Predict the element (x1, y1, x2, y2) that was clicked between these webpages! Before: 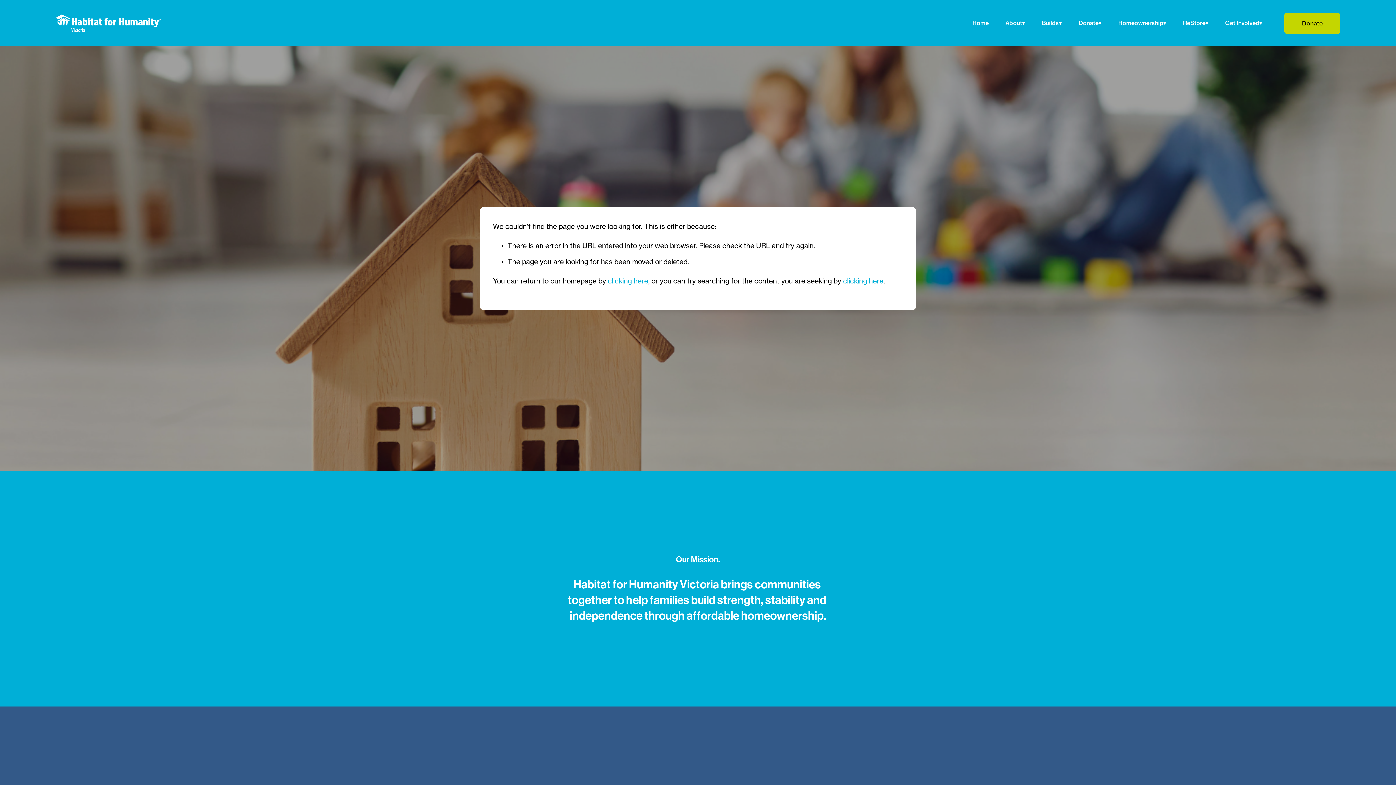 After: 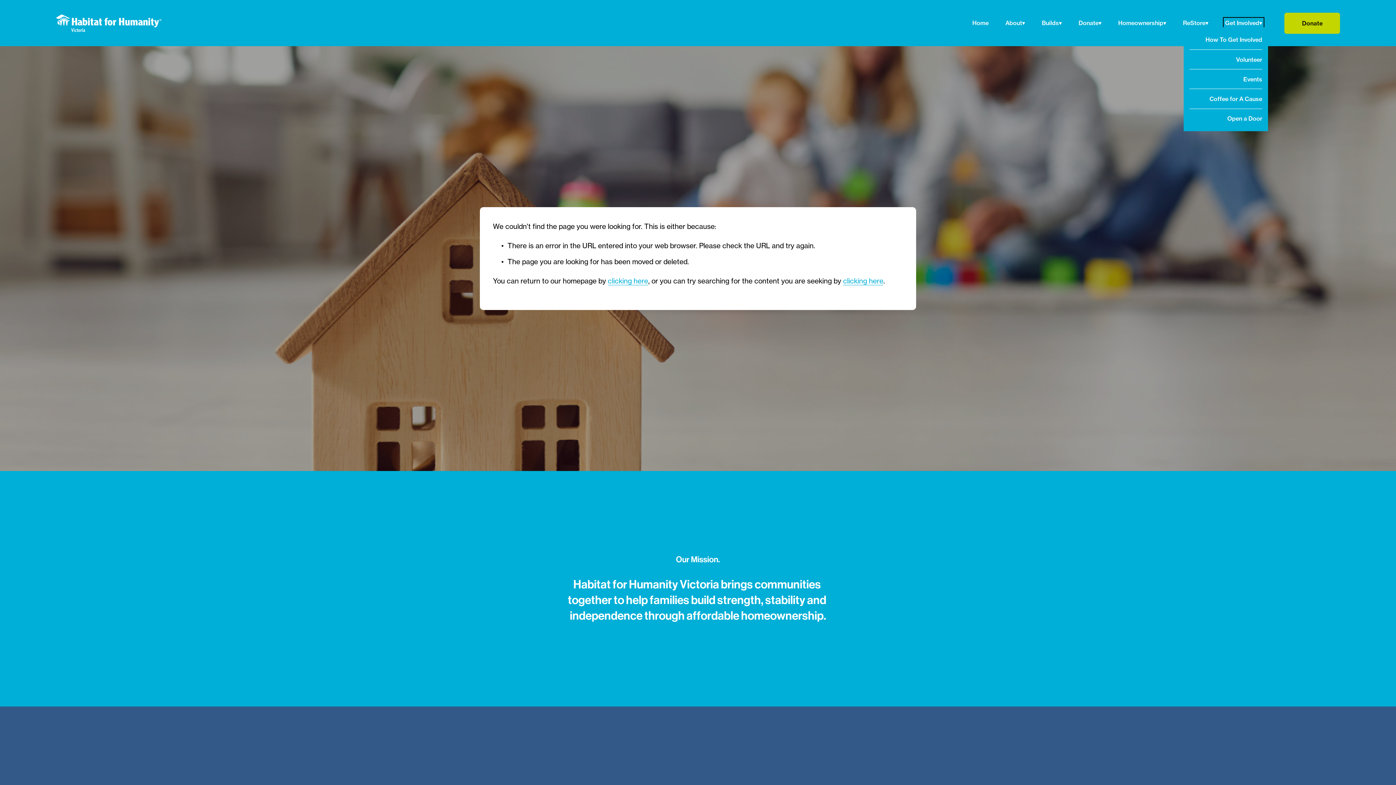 Action: label: folder dropdown bbox: (1225, 19, 1262, 27)